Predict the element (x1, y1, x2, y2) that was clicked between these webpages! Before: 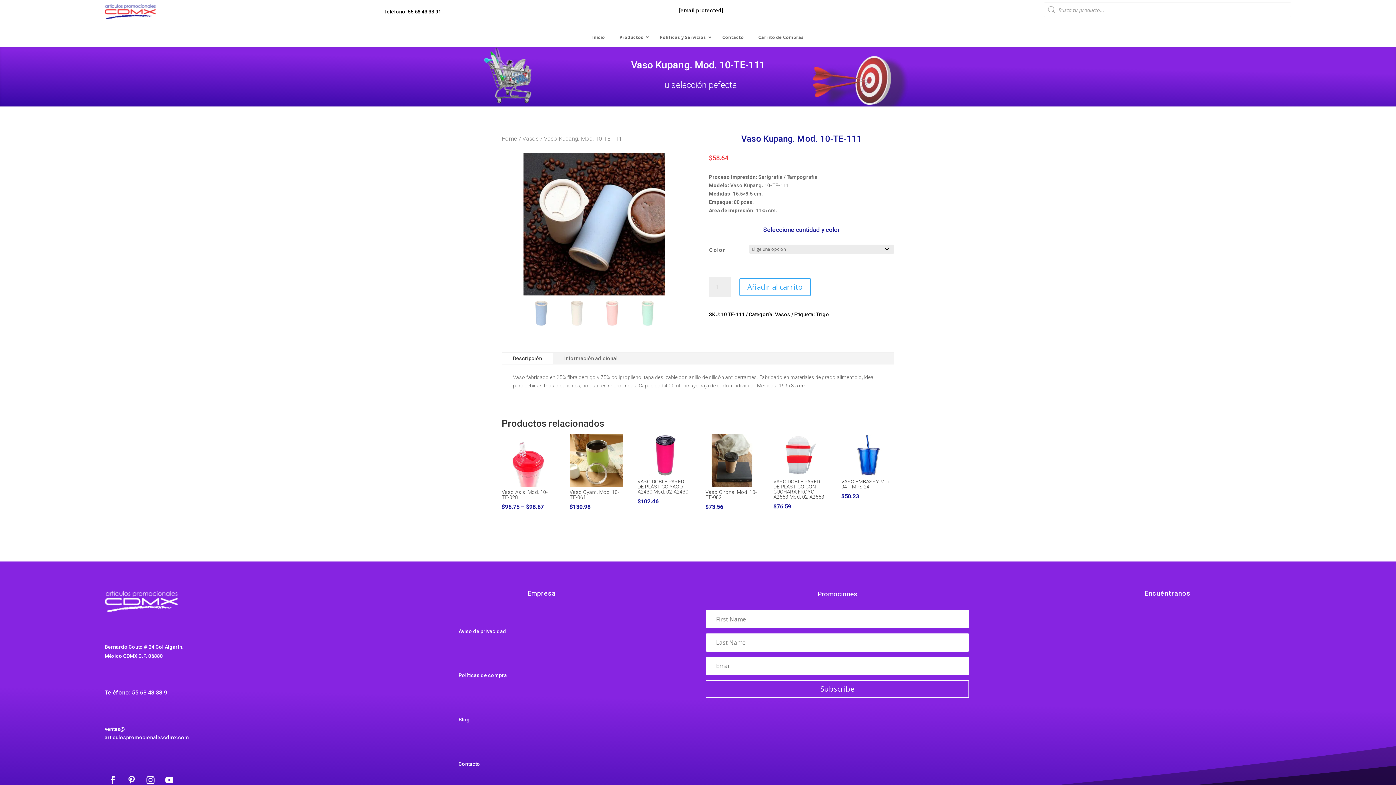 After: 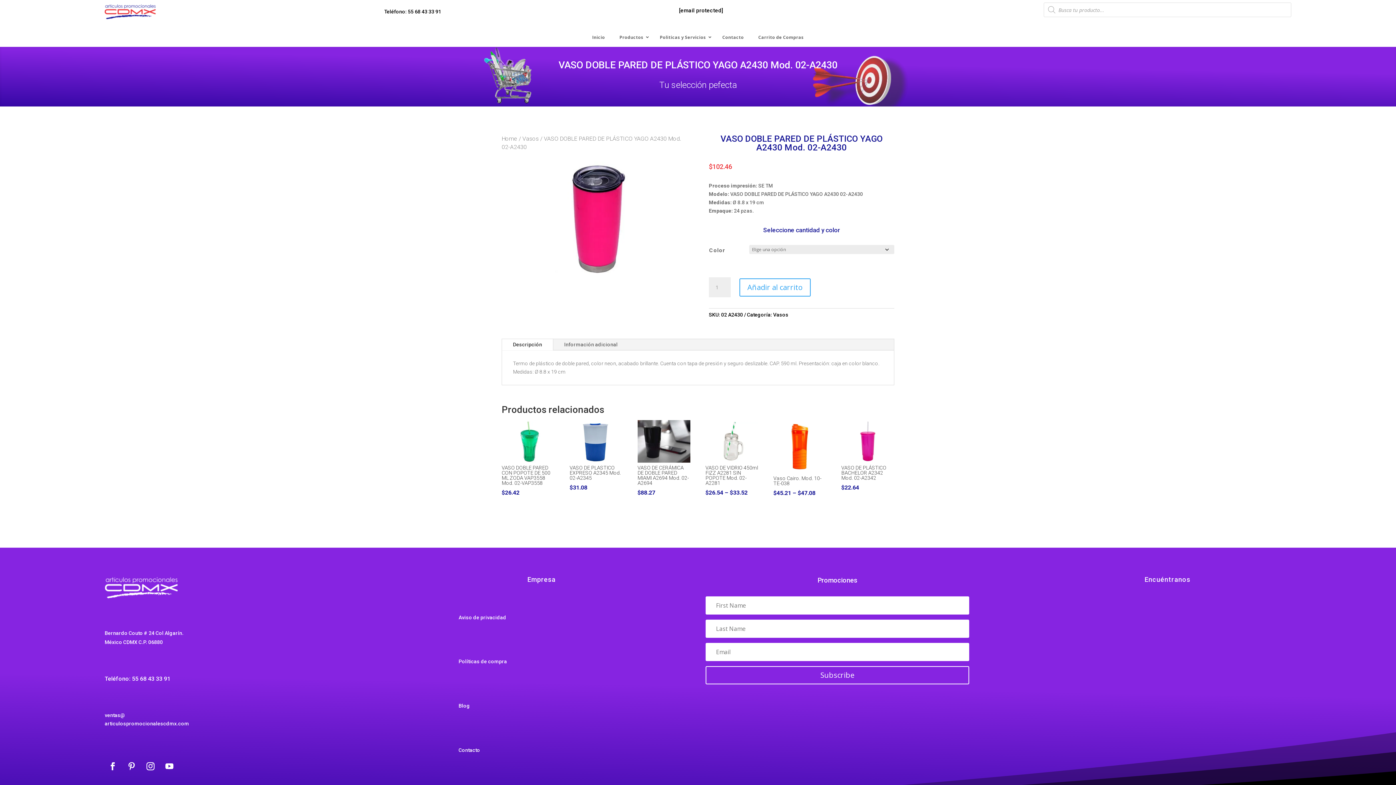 Action: bbox: (637, 434, 690, 506) label: VASO DOBLE PARED DE PLÁSTICO YAGO A2430 Mod. 02-A2430
$102.46